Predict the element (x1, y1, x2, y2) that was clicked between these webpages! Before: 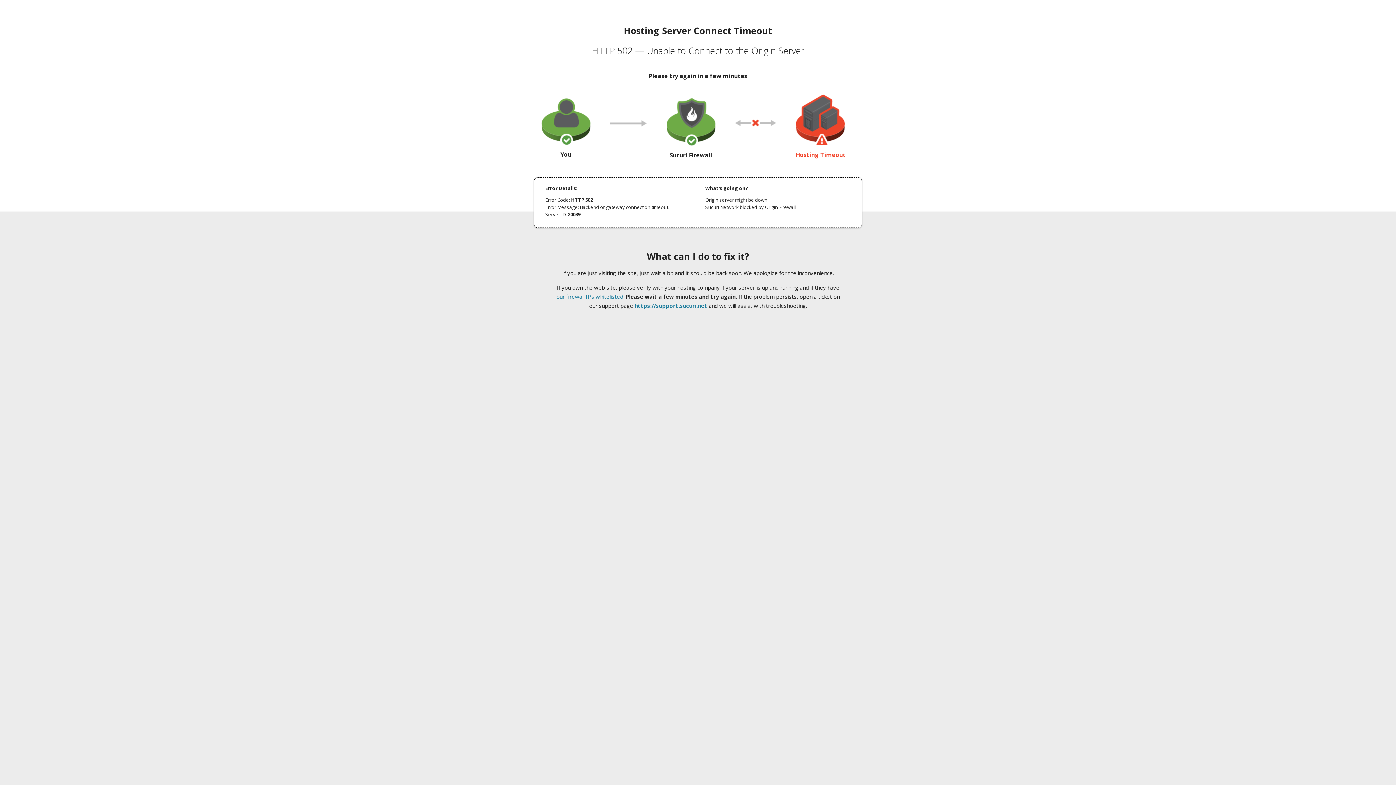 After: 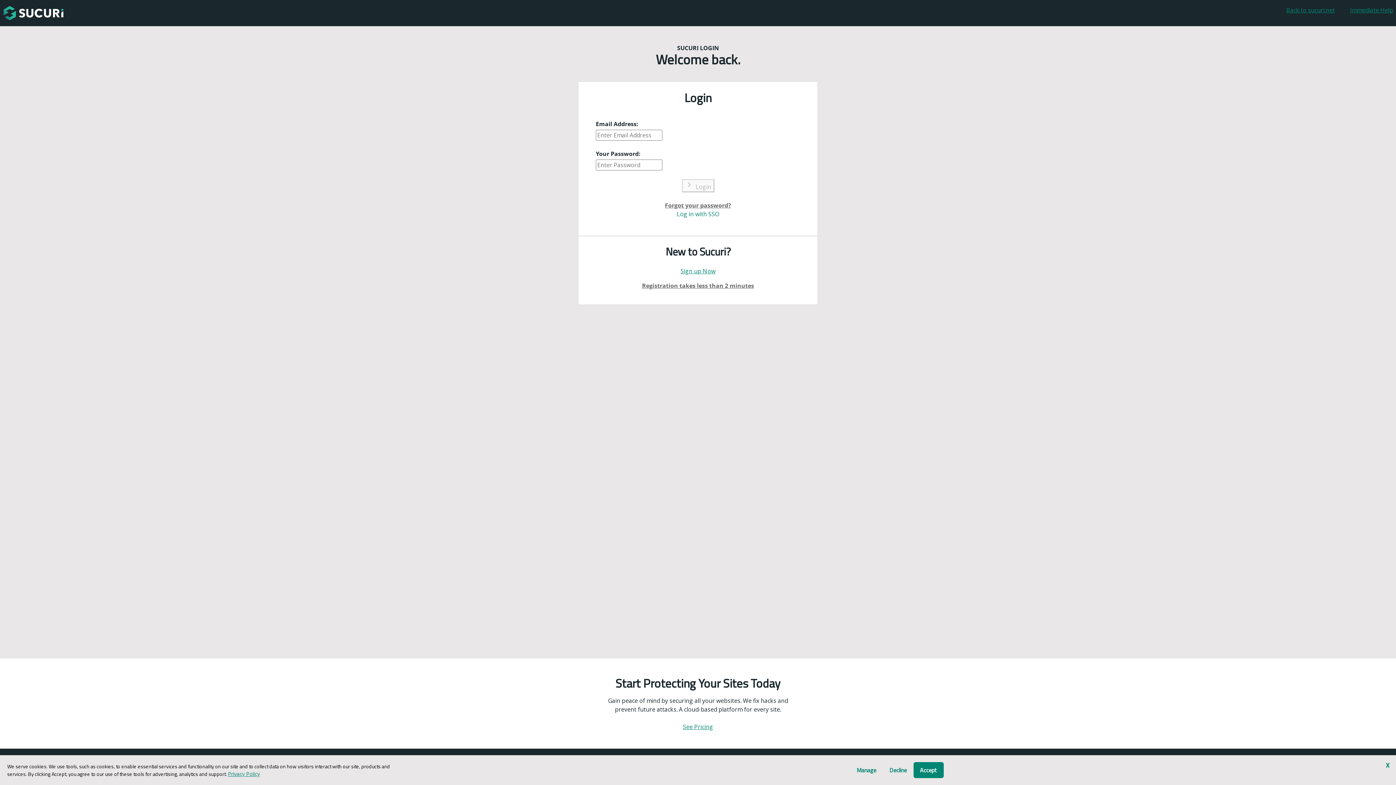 Action: label: https://support.sucuri.net bbox: (634, 302, 707, 309)